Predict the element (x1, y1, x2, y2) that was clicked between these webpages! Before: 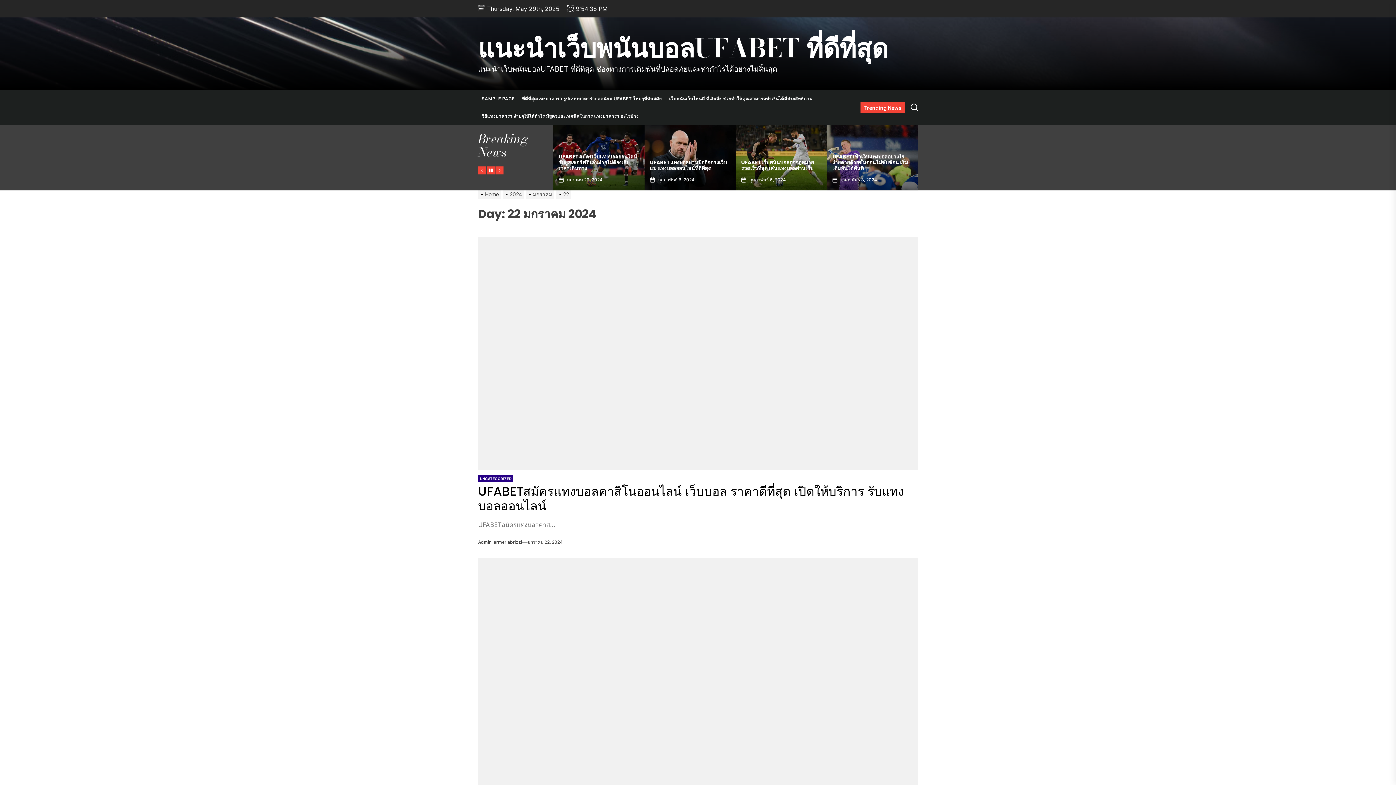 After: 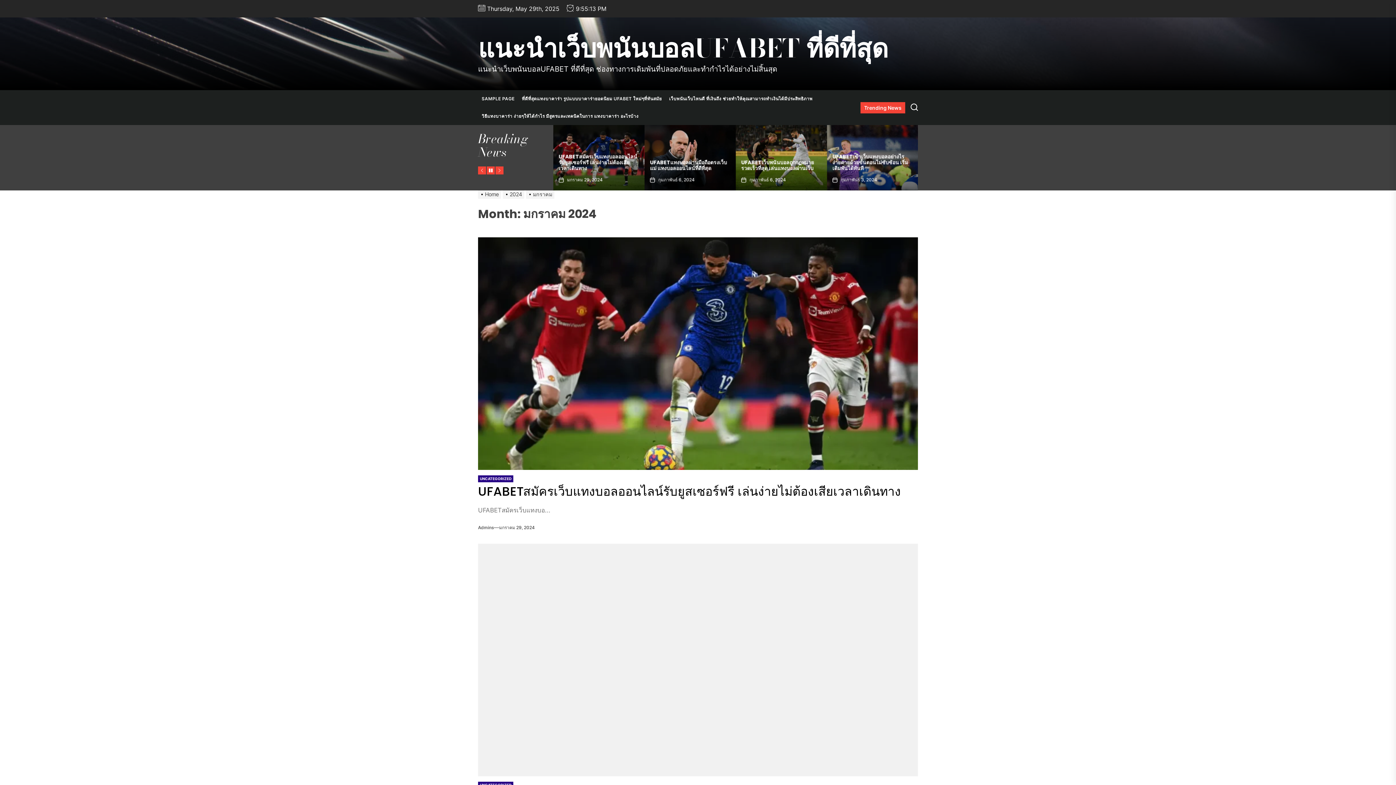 Action: label: มกราคม bbox: (526, 191, 556, 197)